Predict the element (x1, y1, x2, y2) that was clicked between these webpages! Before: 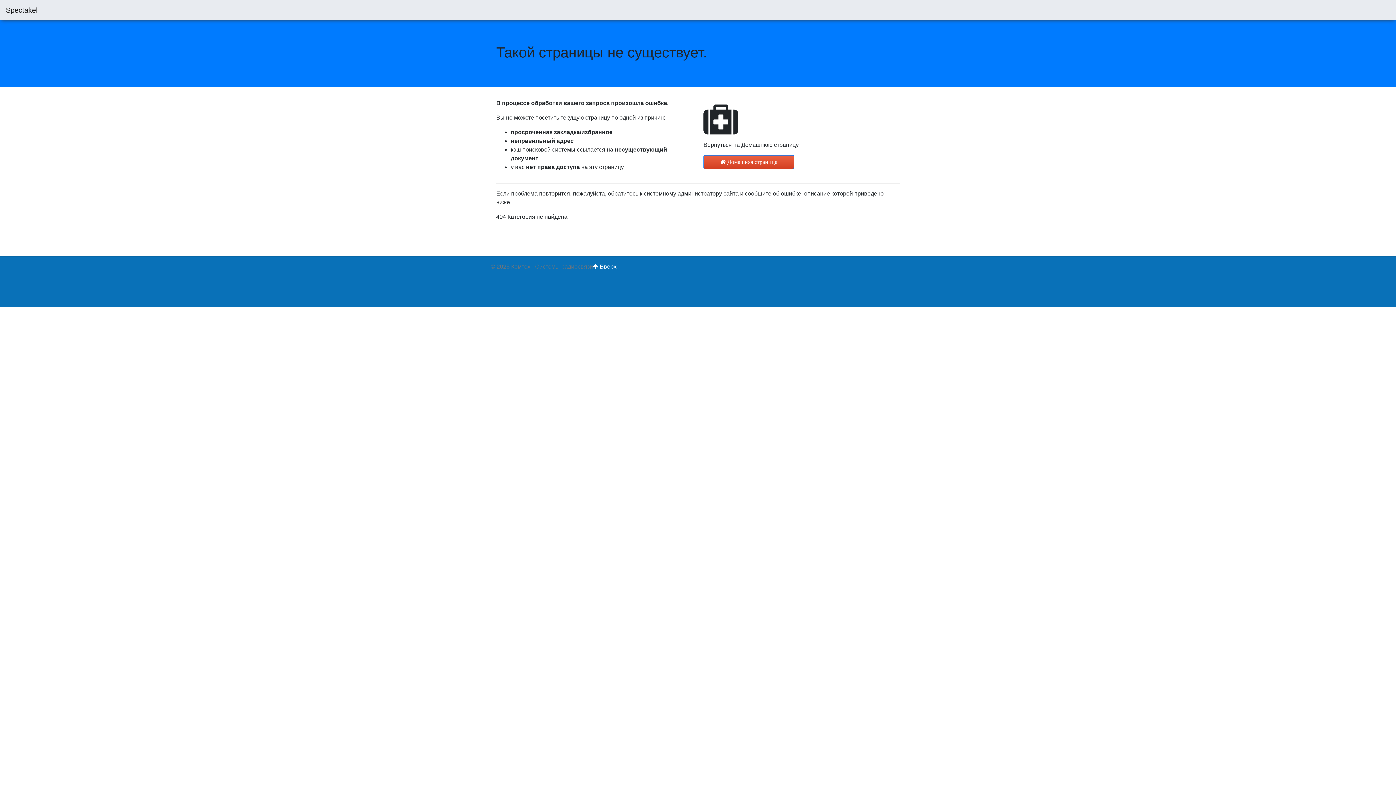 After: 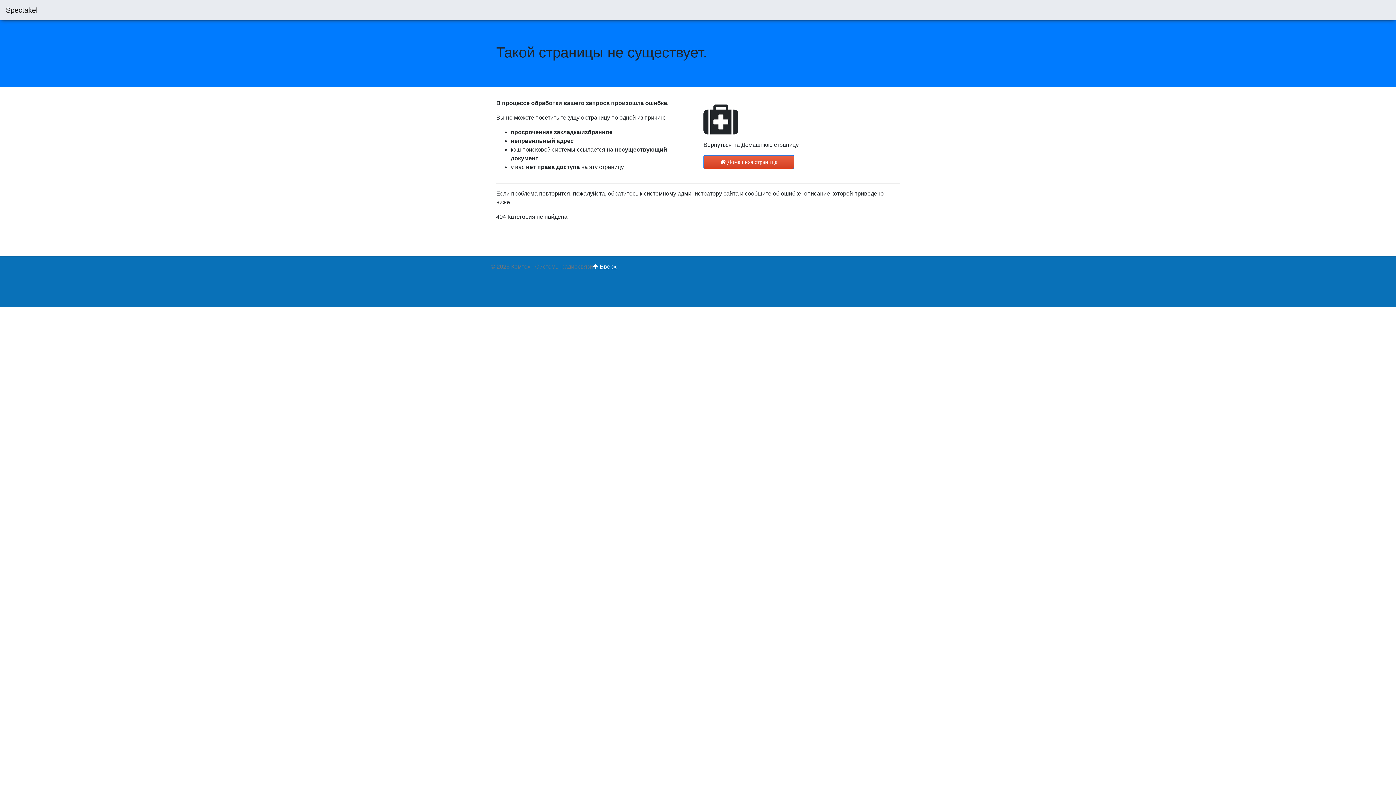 Action: bbox: (593, 263, 616, 269) label:  Вверх